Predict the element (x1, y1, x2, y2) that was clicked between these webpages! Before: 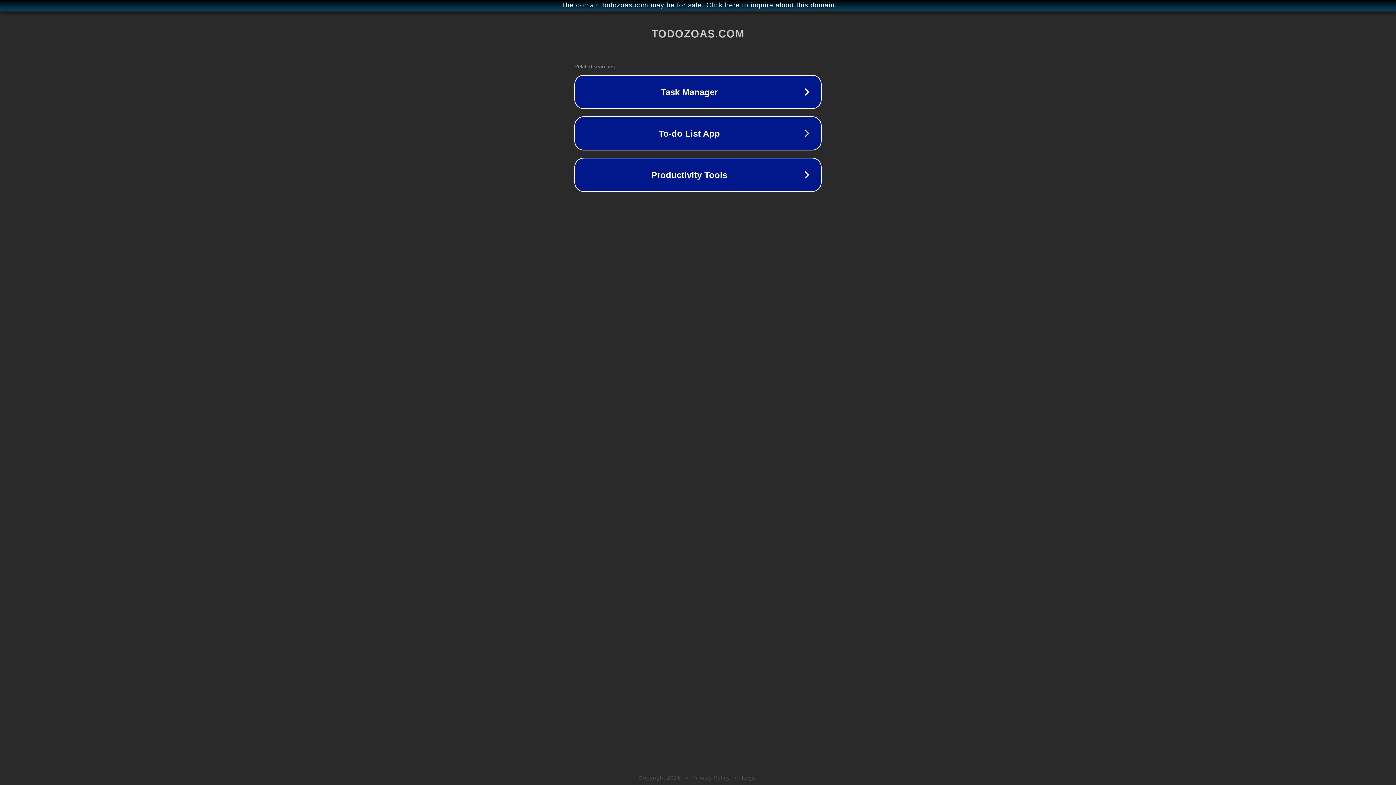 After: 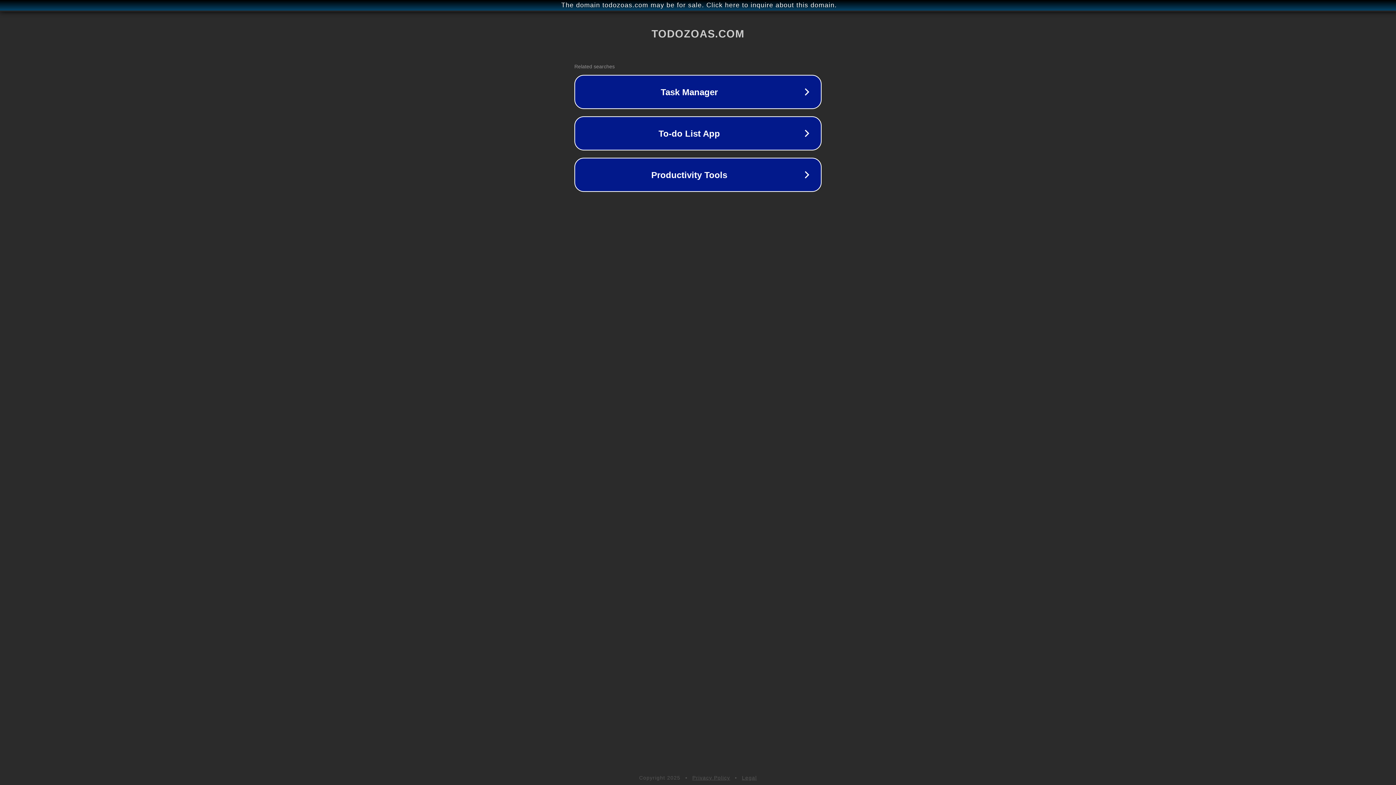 Action: label: Legal bbox: (742, 775, 757, 781)